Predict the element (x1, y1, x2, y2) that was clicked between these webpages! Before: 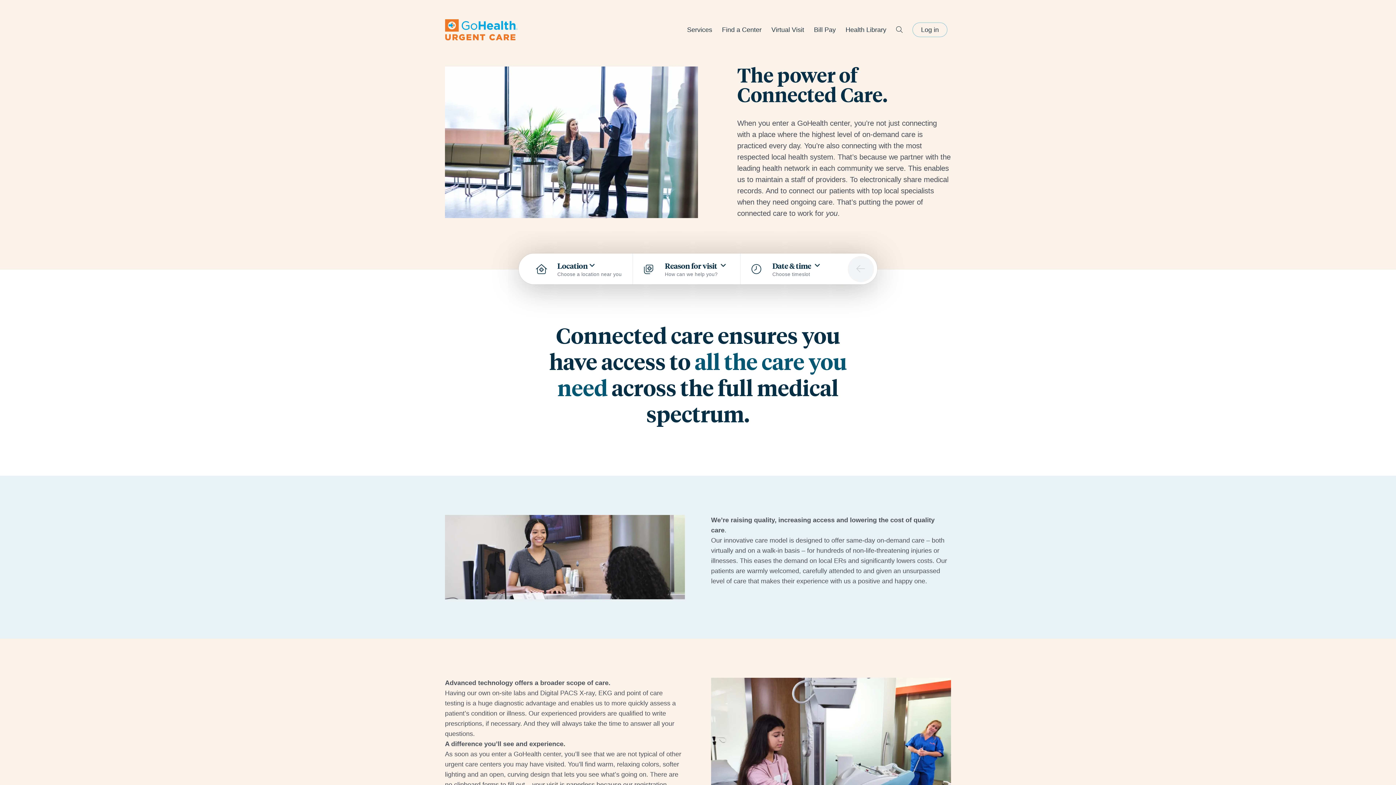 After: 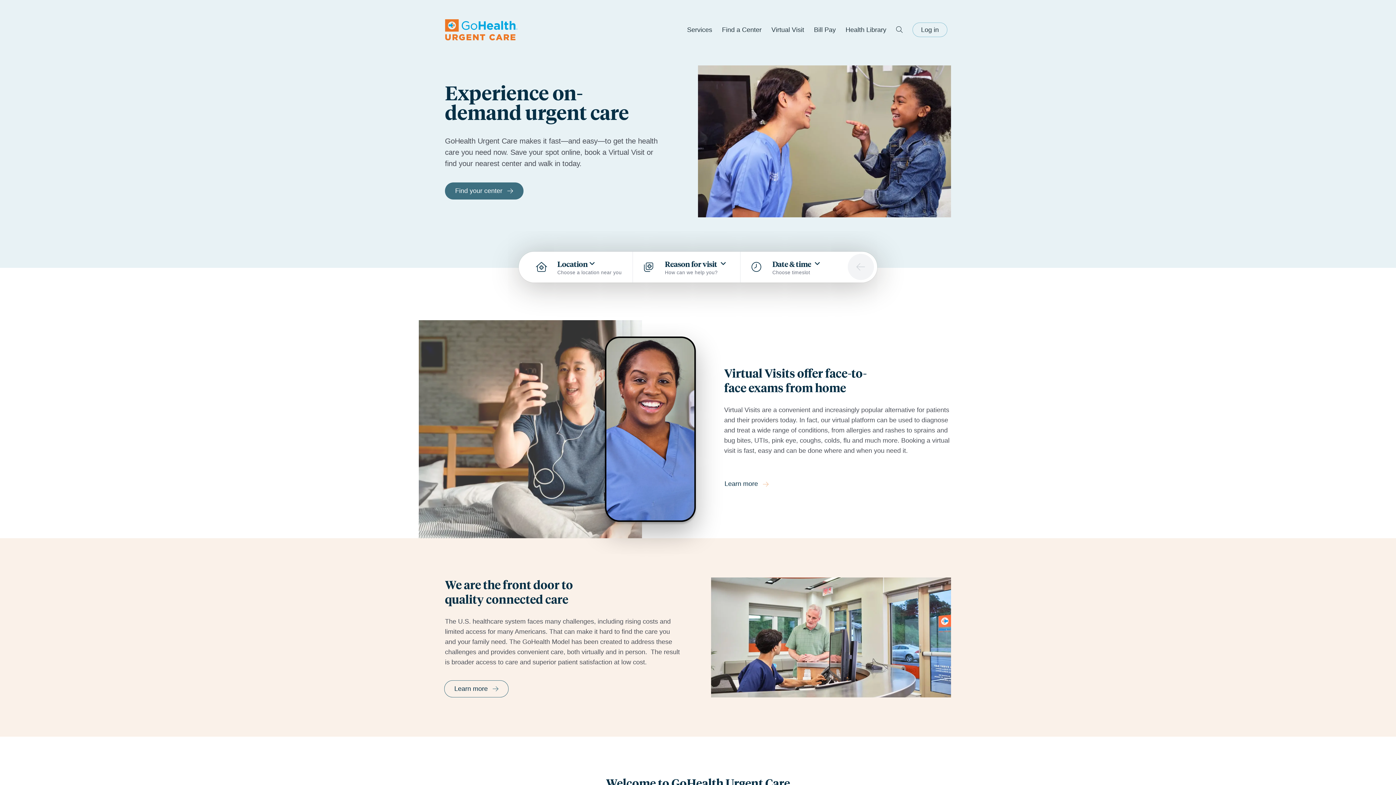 Action: bbox: (445, 16, 517, 43)